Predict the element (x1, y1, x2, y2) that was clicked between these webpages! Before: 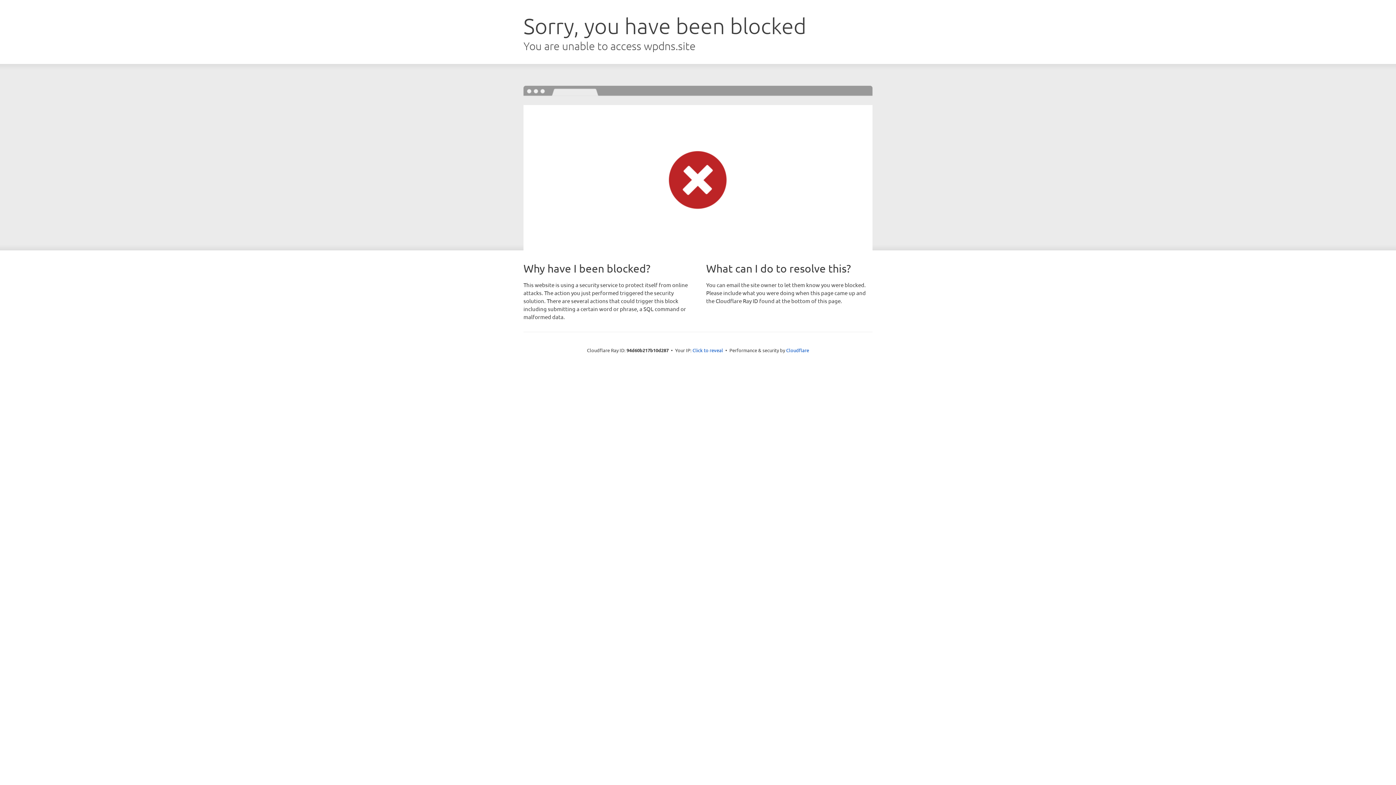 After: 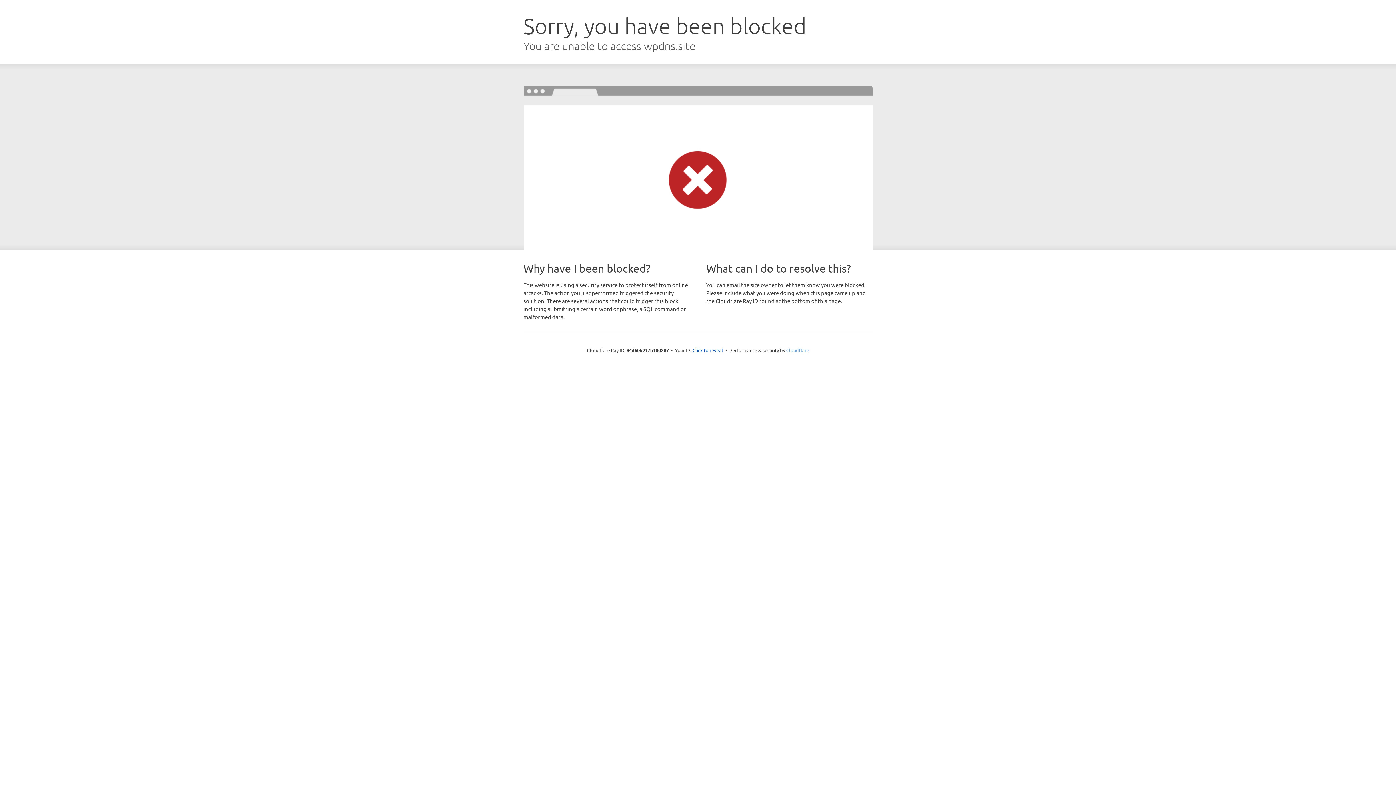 Action: label: Cloudflare bbox: (786, 347, 809, 353)